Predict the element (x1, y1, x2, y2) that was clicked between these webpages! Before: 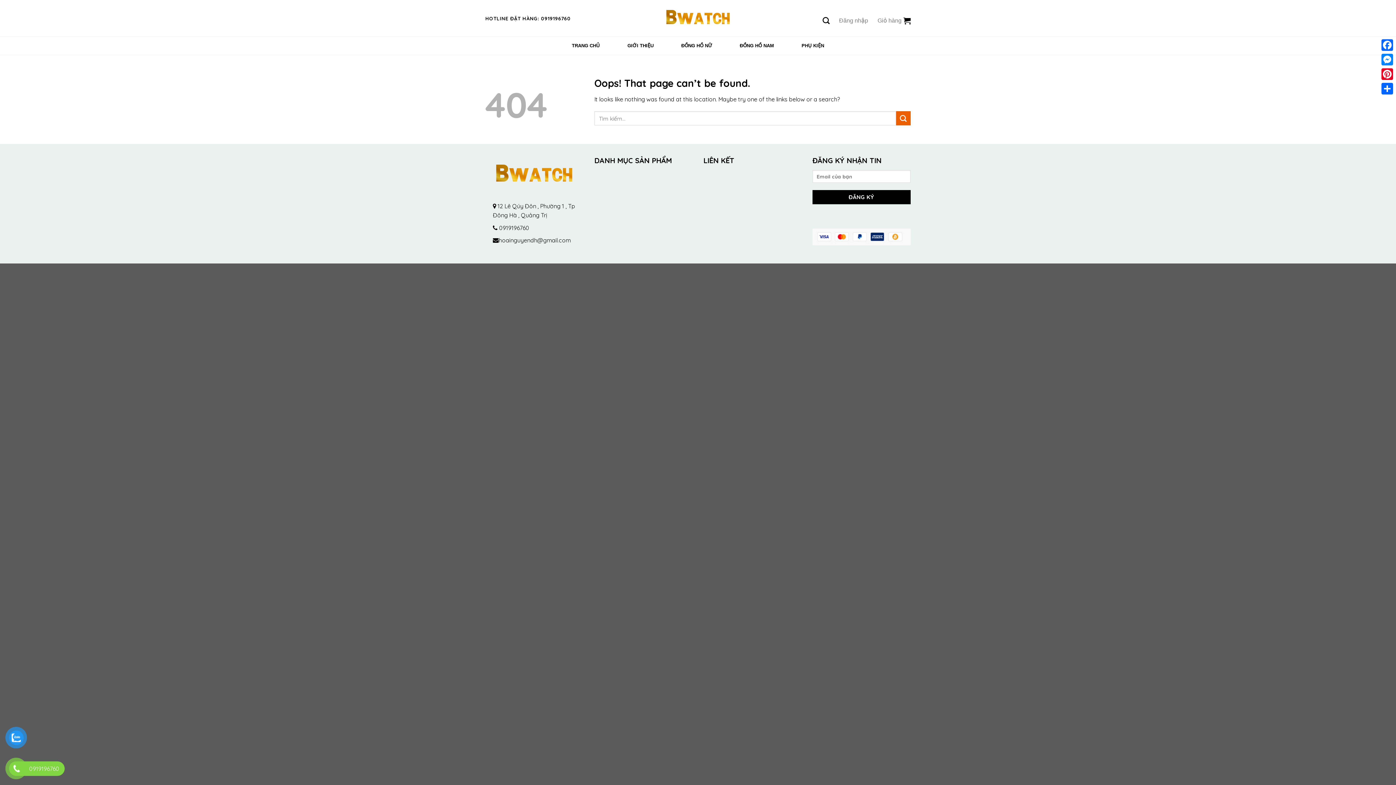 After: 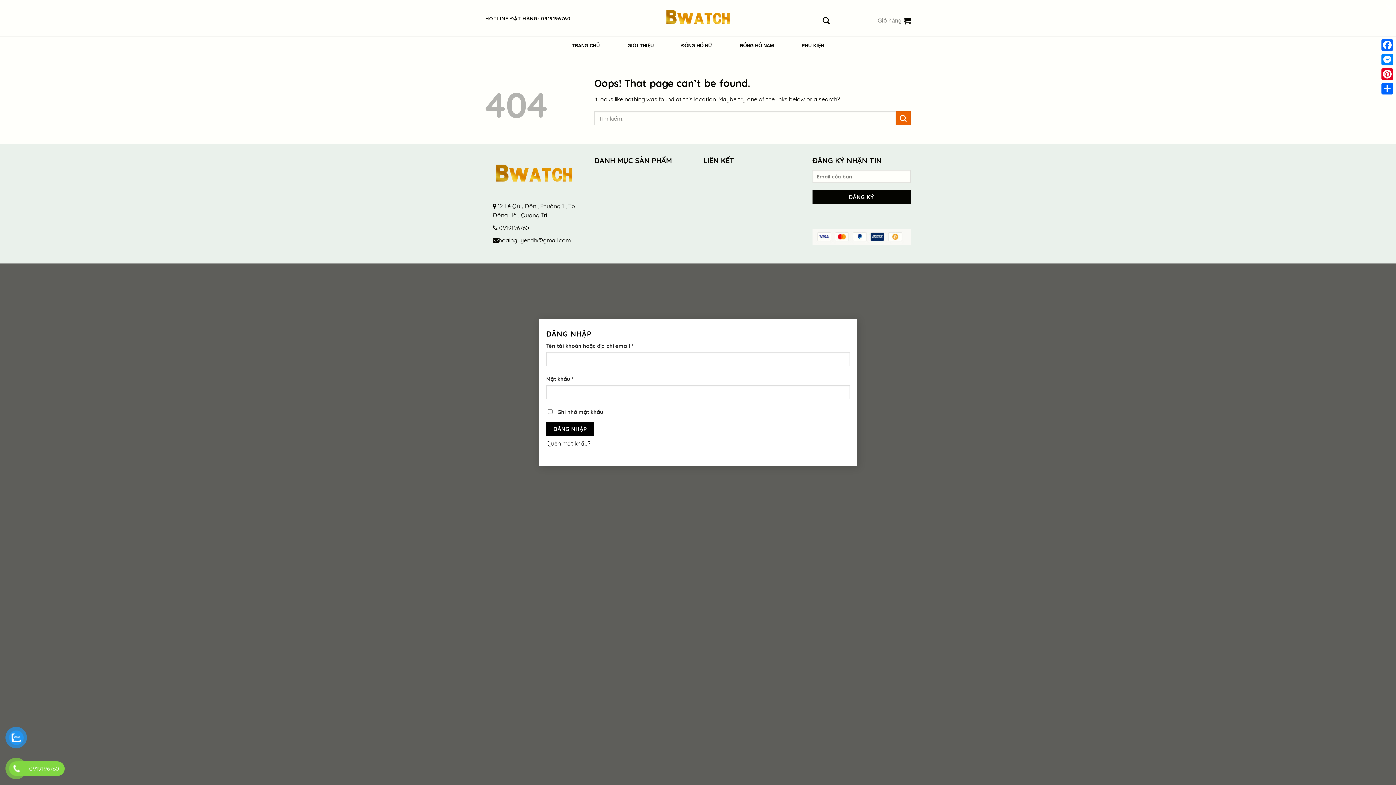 Action: label: Đăng nhập bbox: (839, 14, 868, 27)